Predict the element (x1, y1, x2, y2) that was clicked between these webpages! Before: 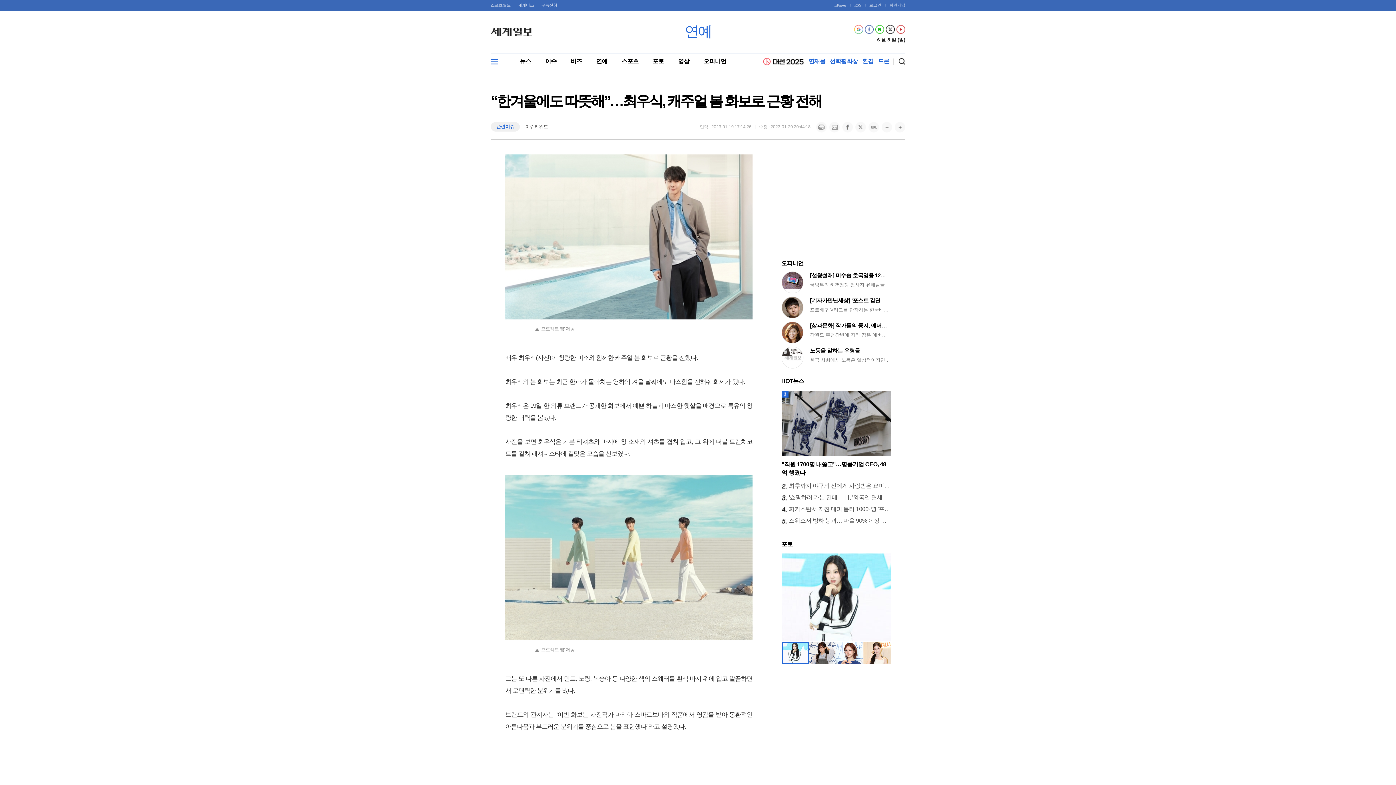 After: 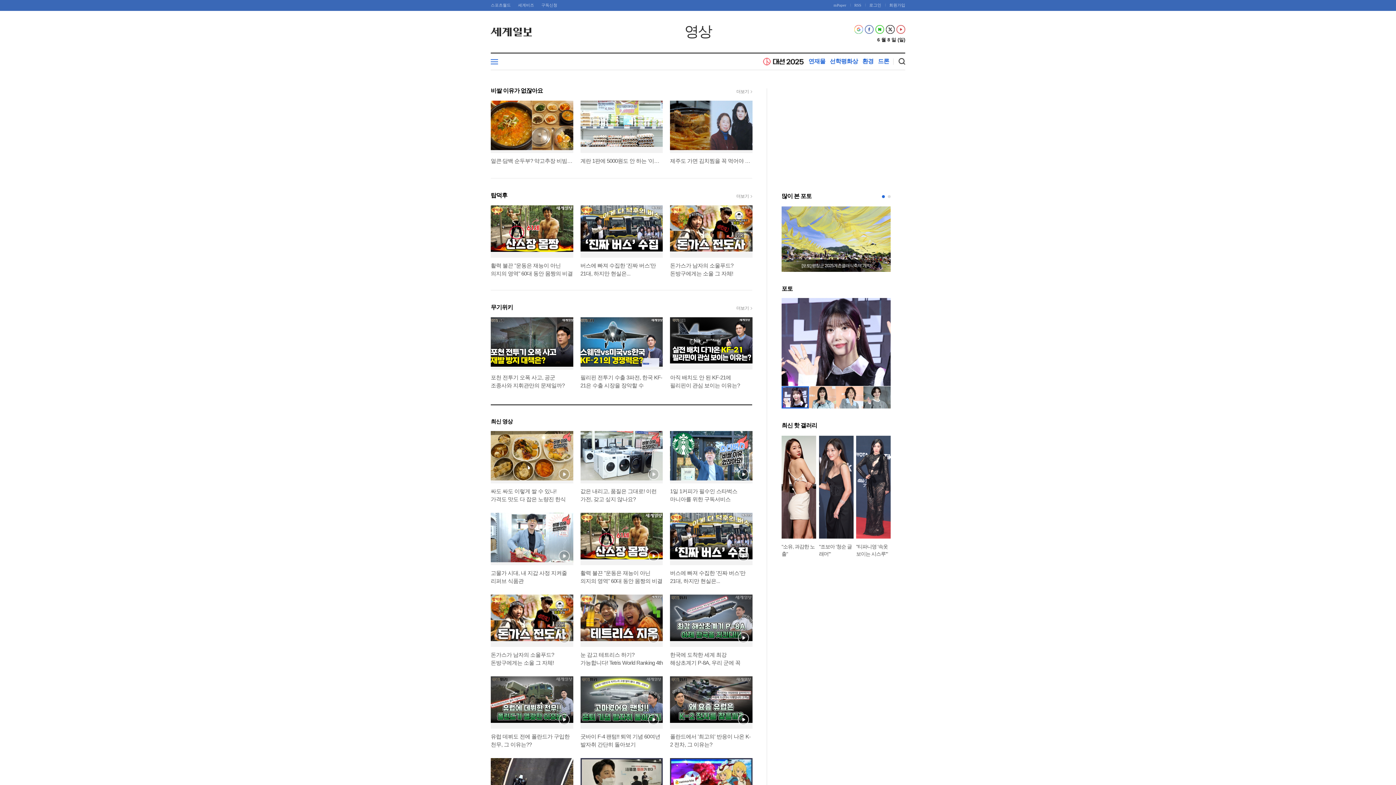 Action: label: 영상 bbox: (678, 58, 689, 64)